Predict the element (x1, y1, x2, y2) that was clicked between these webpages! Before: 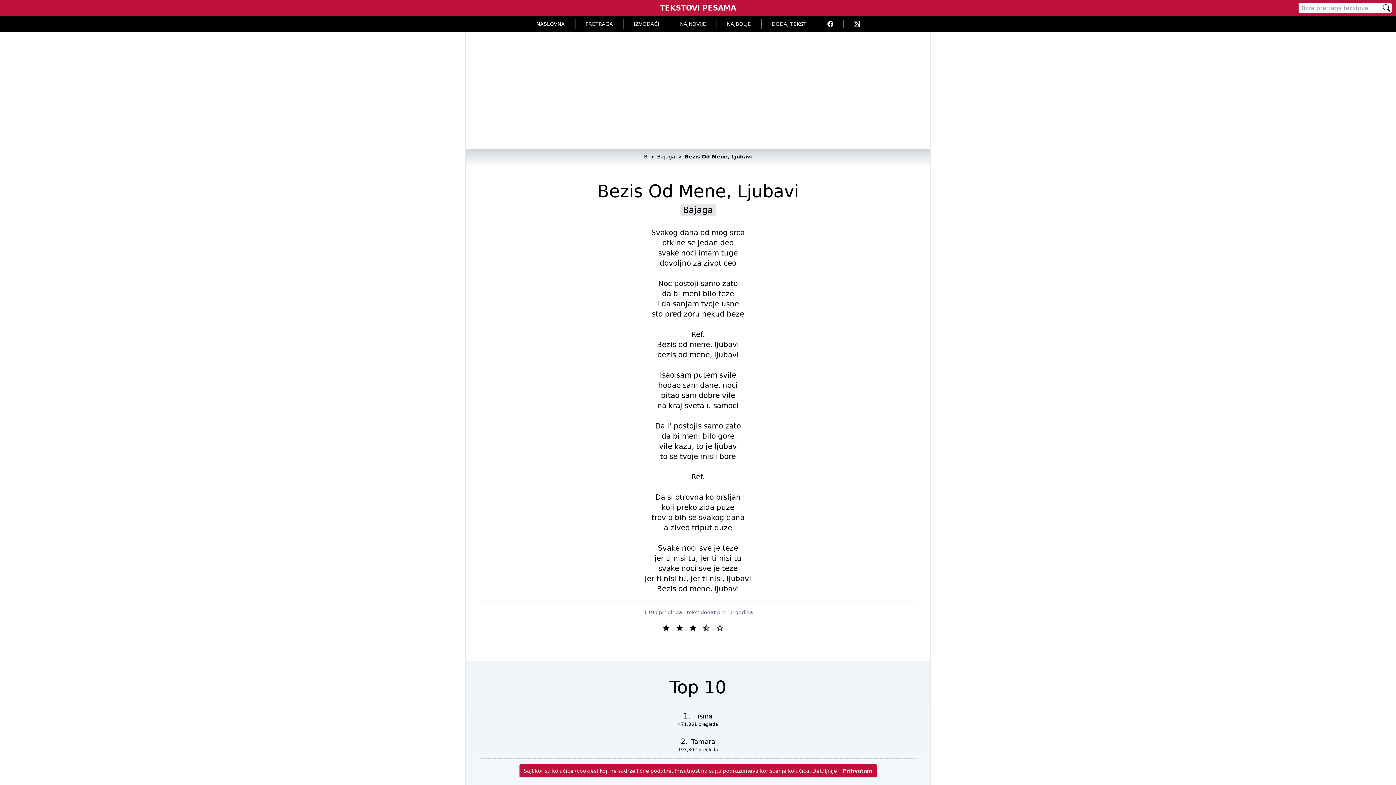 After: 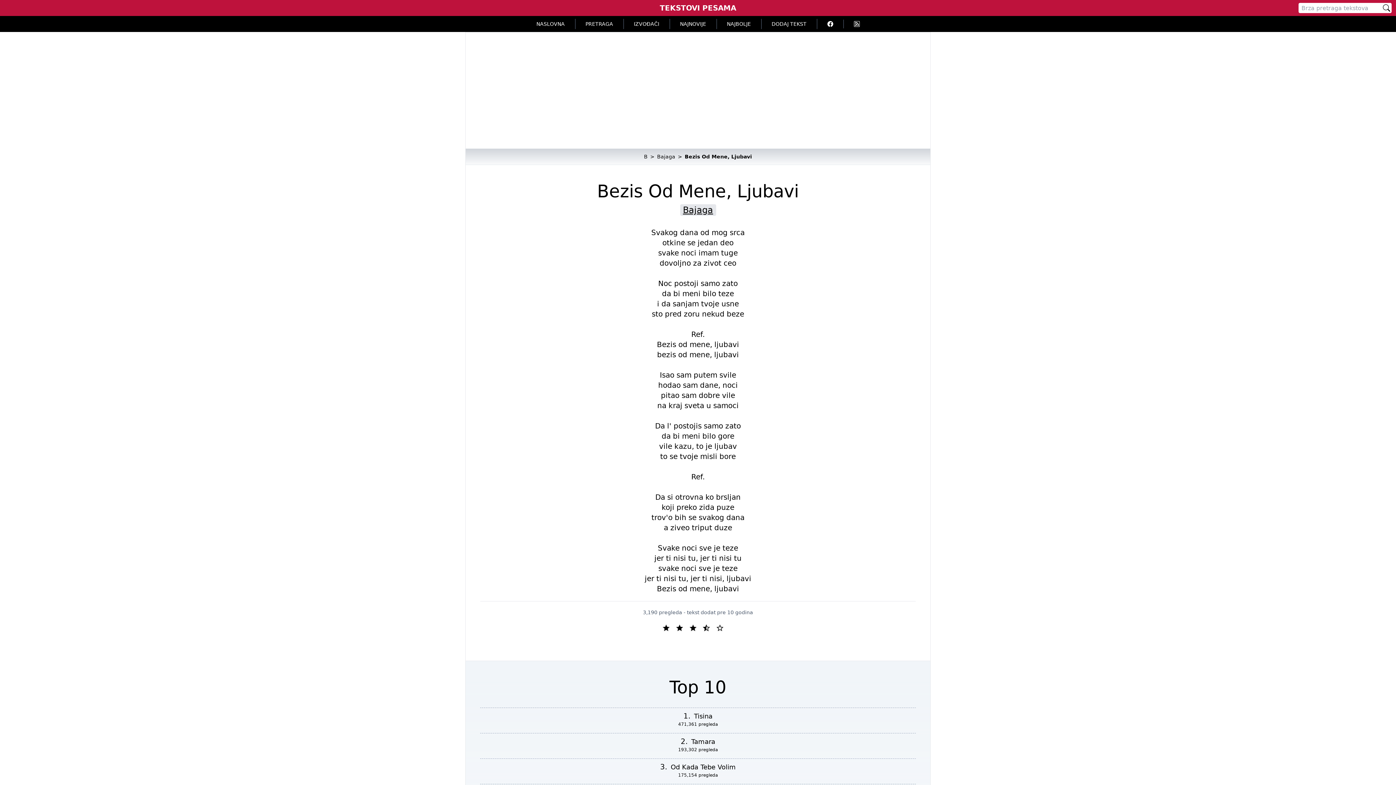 Action: label: Prihvatam bbox: (843, 767, 872, 774)